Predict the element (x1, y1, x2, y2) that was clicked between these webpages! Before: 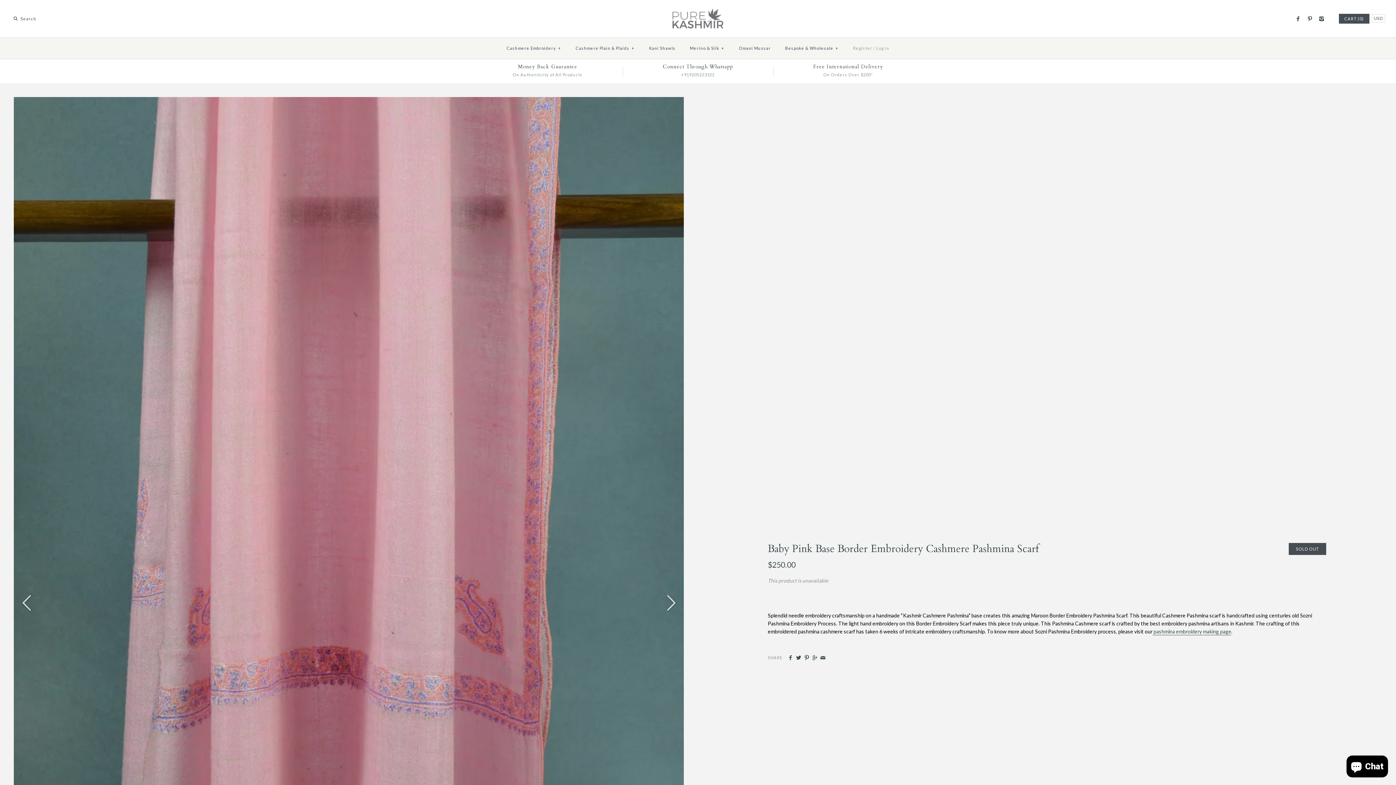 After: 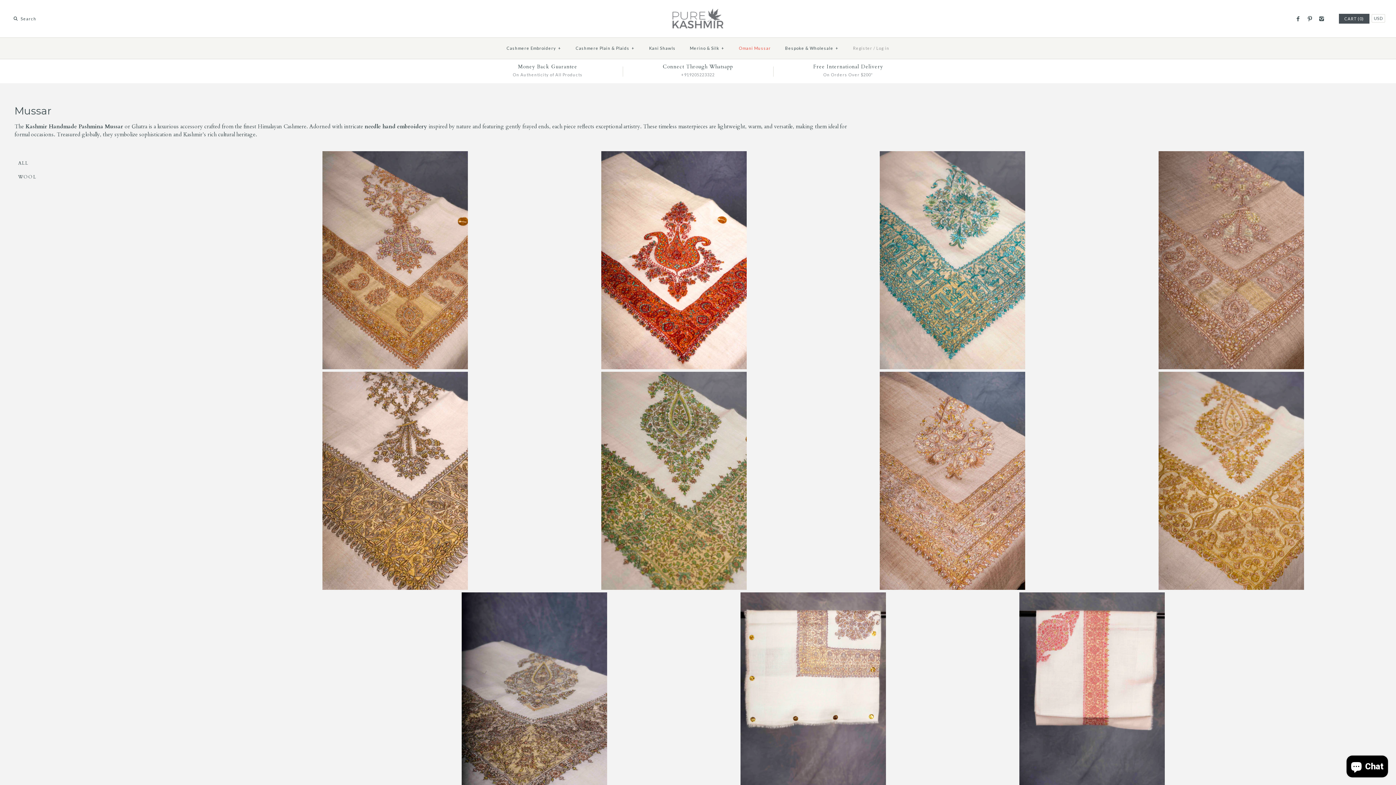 Action: bbox: (732, 39, 777, 57) label: Omani Mussar